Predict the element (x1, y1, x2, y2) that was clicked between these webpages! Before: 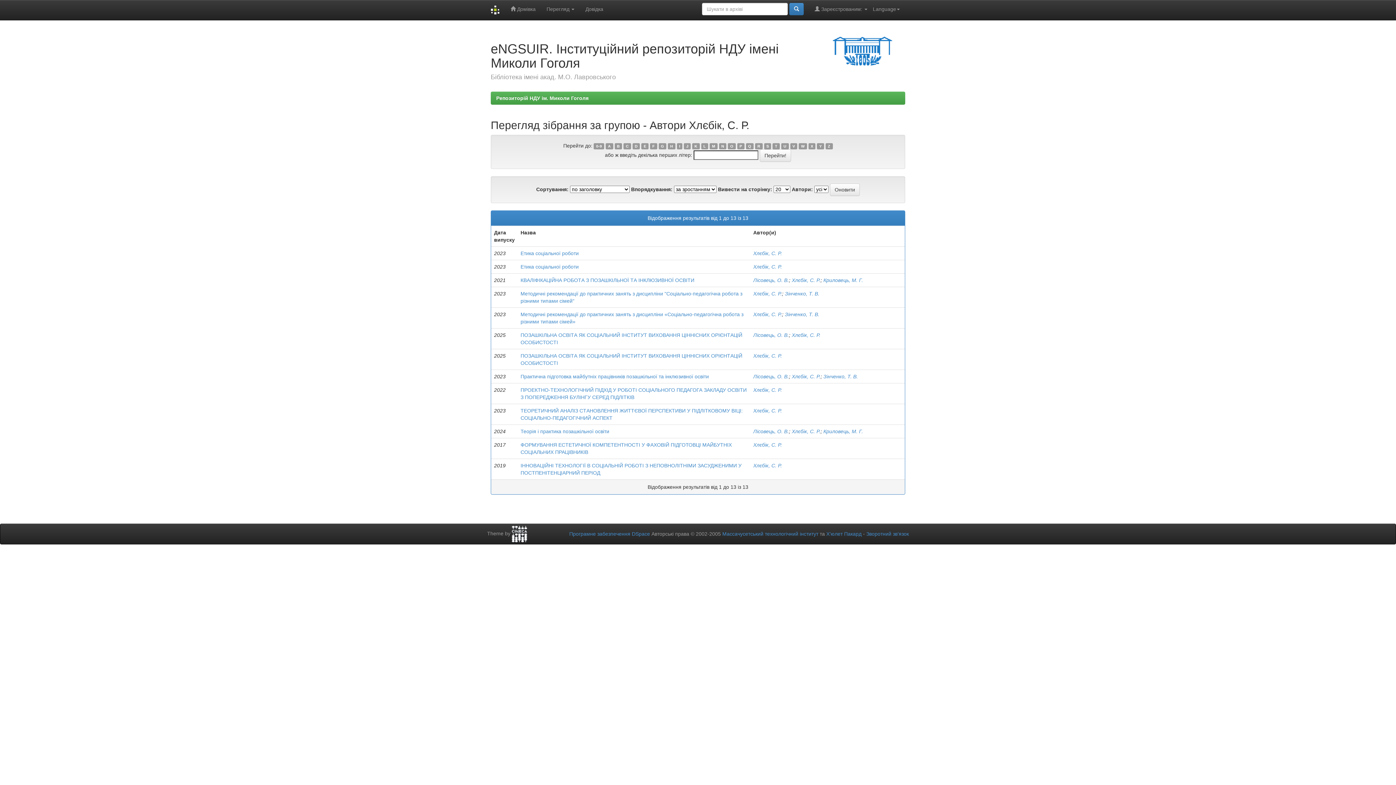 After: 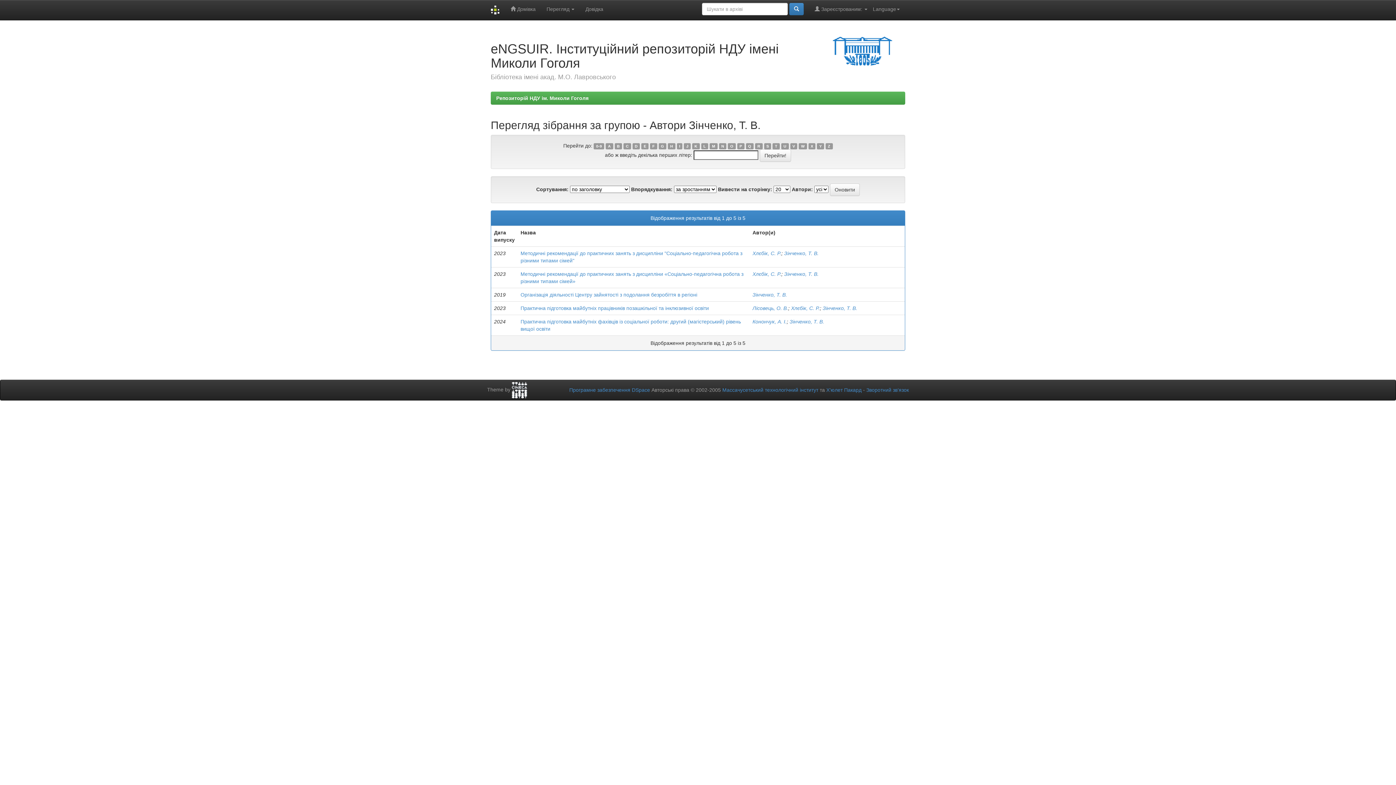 Action: bbox: (785, 311, 819, 317) label: Зінченко, Т. В.